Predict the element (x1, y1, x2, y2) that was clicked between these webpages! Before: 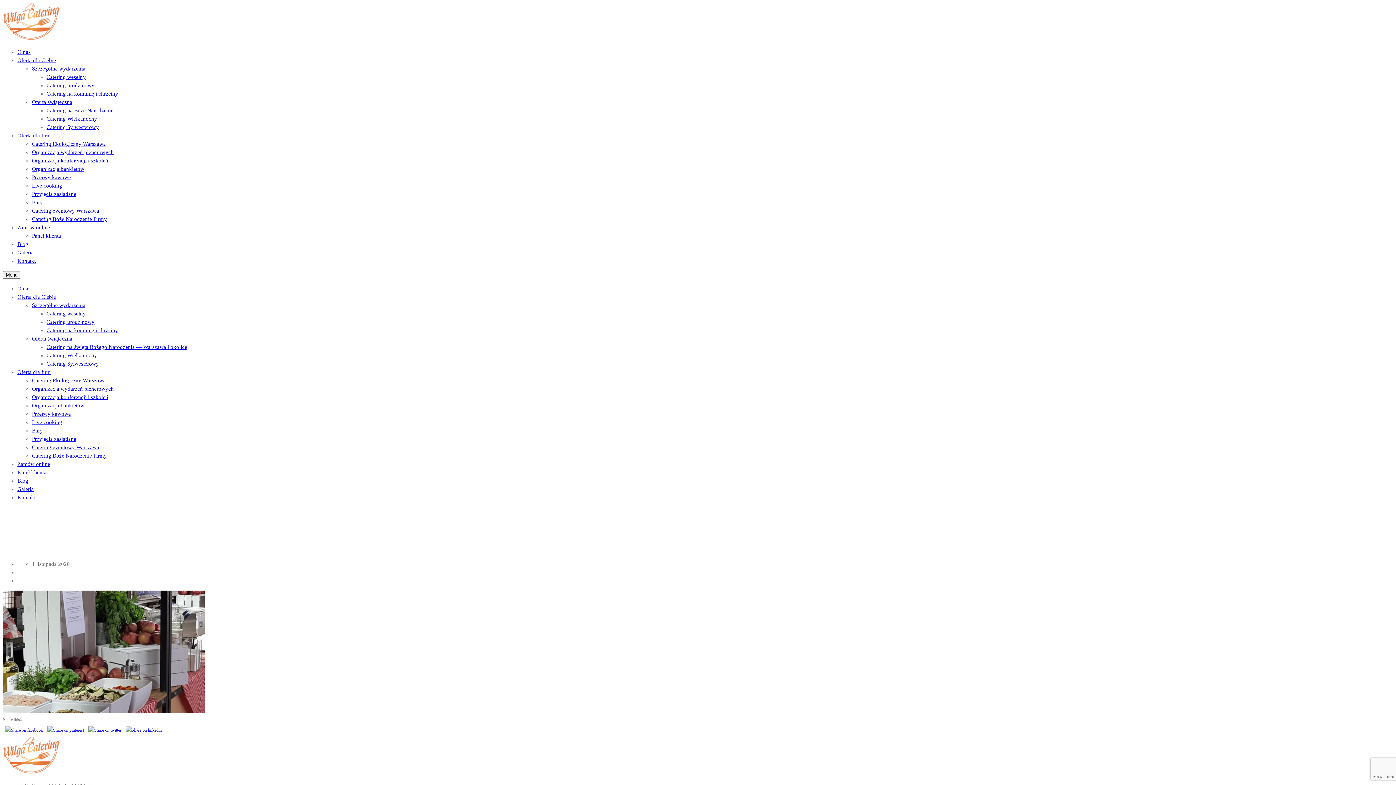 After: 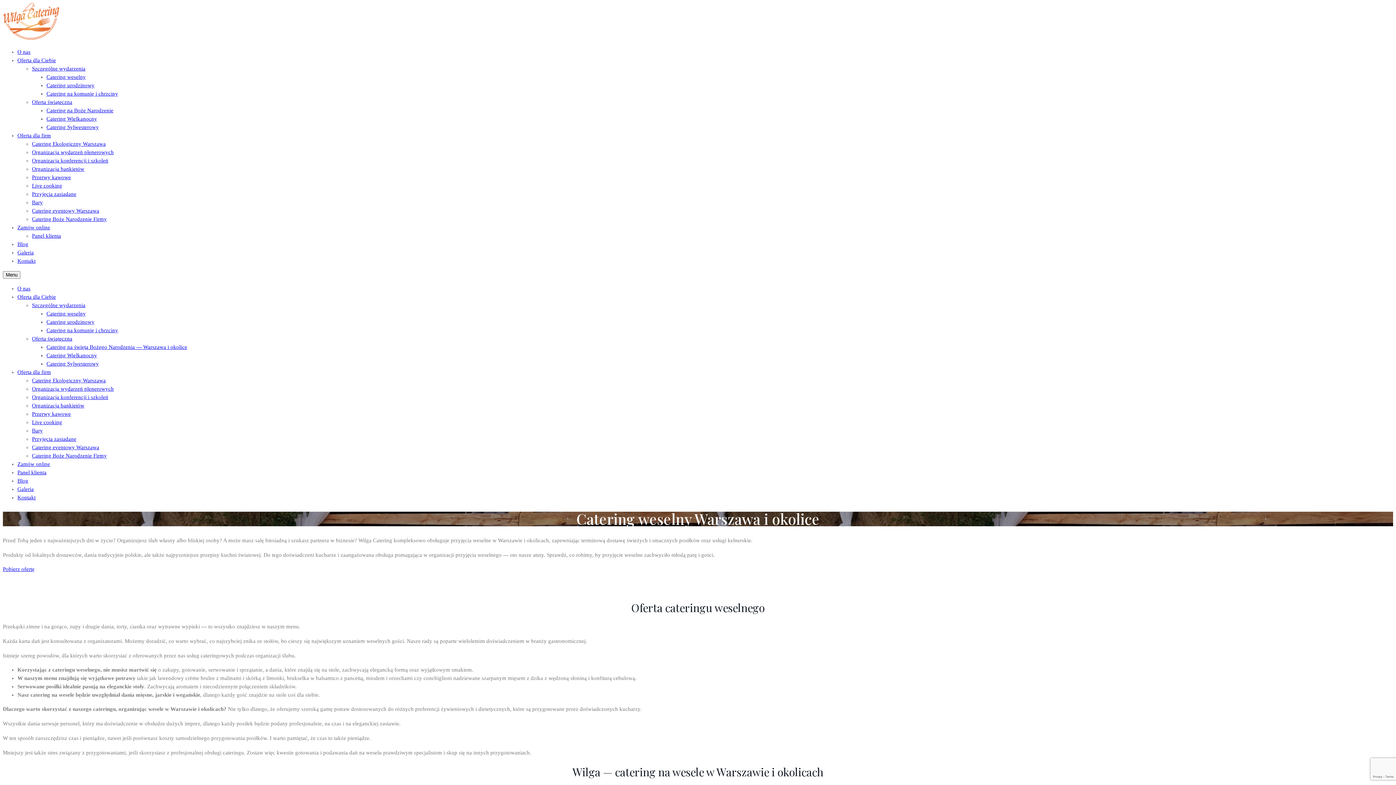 Action: bbox: (46, 310, 85, 316) label: Catering weselny